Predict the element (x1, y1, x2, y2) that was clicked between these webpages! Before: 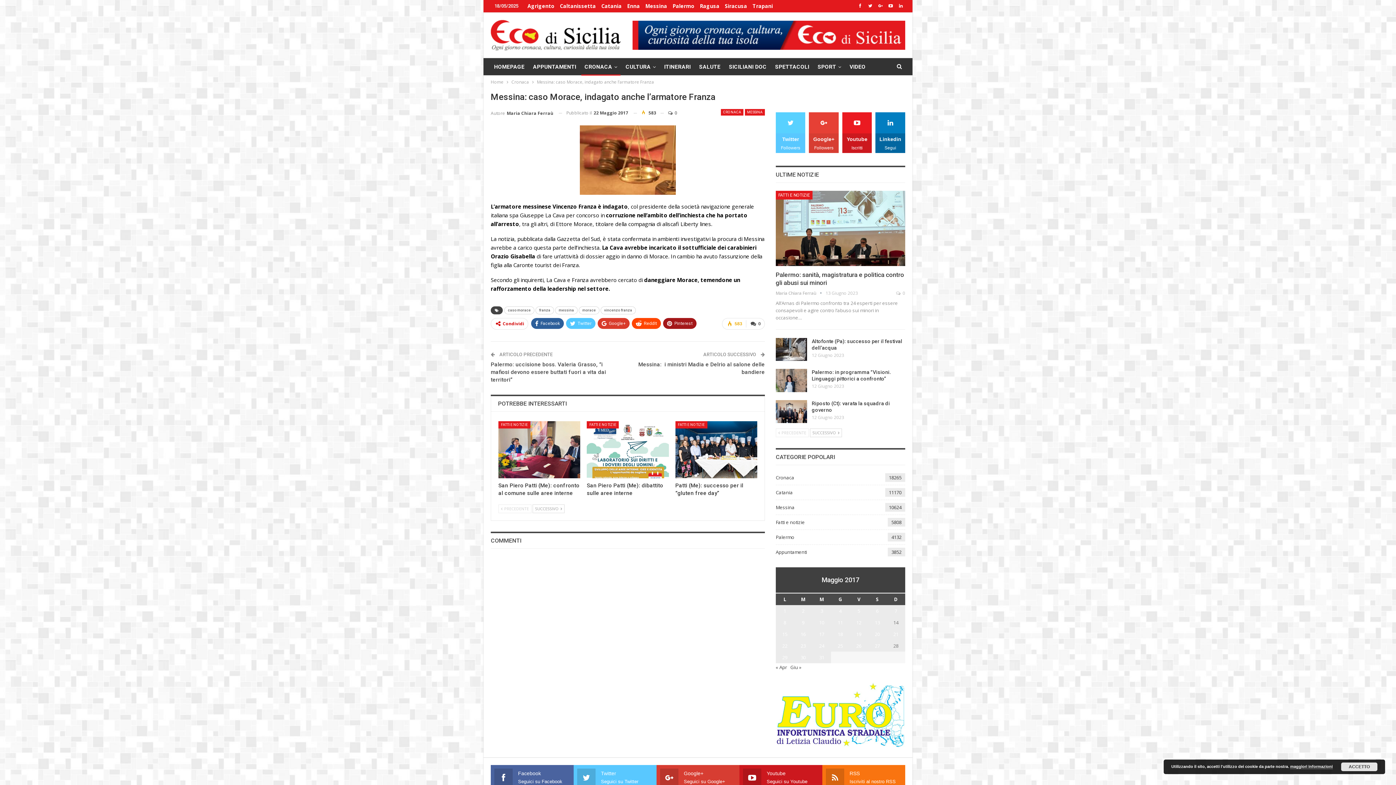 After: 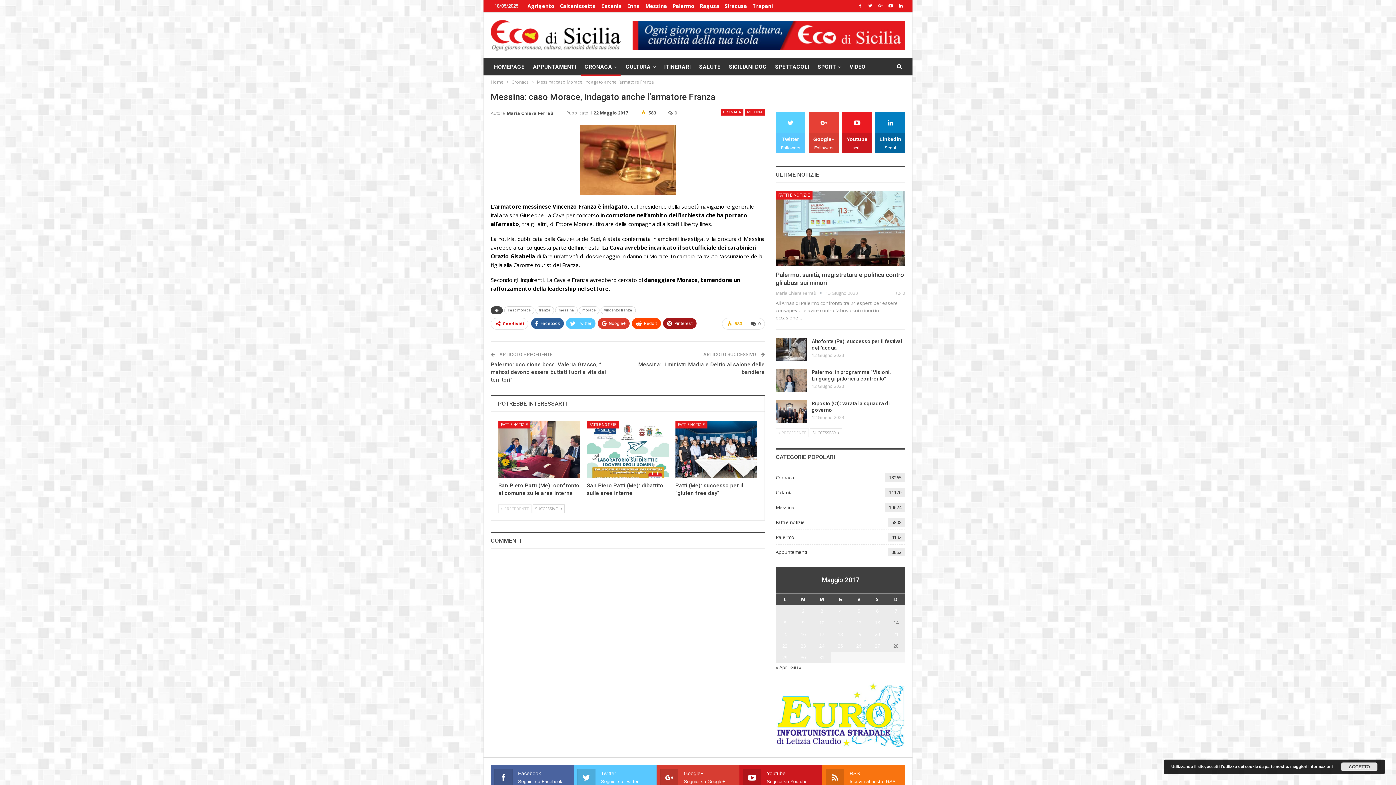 Action: label: Google+
Followers bbox: (809, 112, 838, 153)